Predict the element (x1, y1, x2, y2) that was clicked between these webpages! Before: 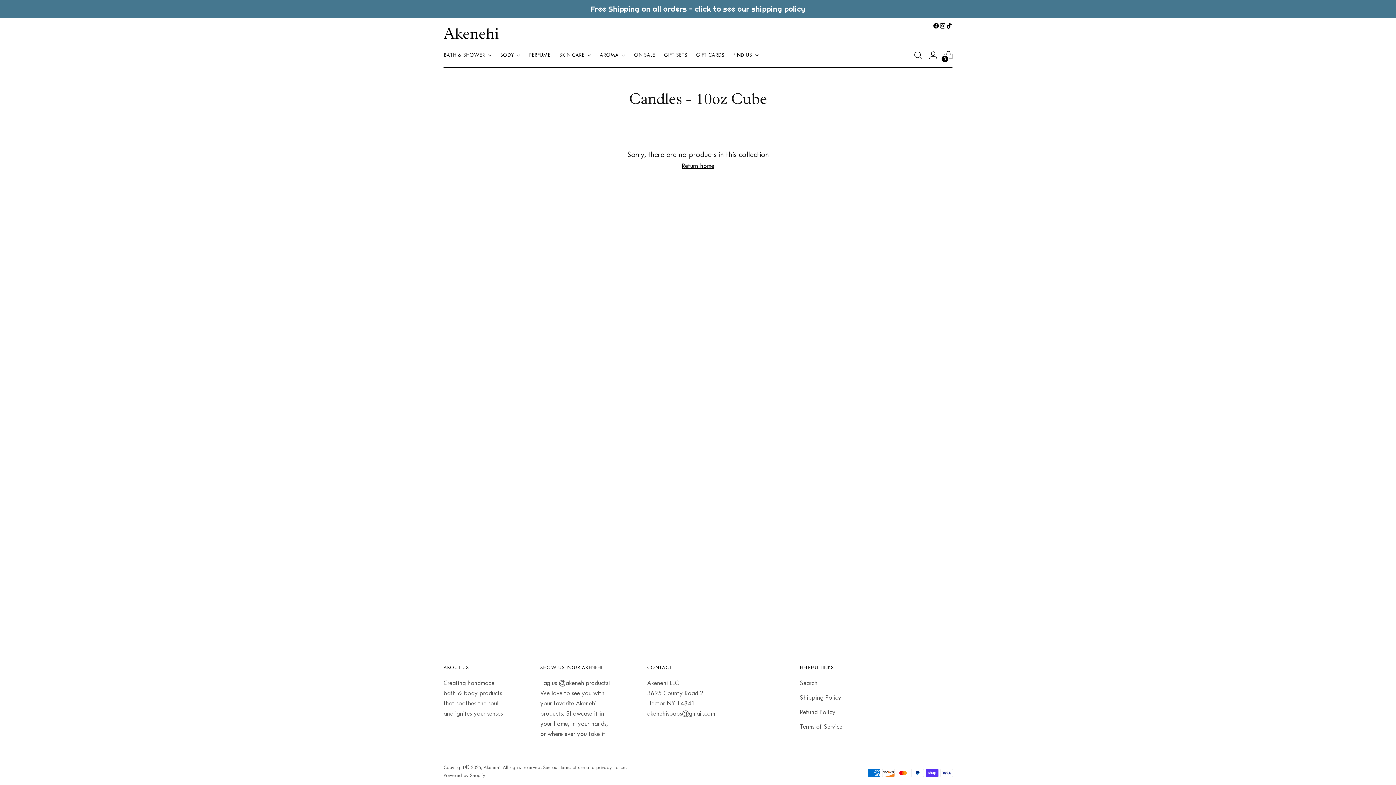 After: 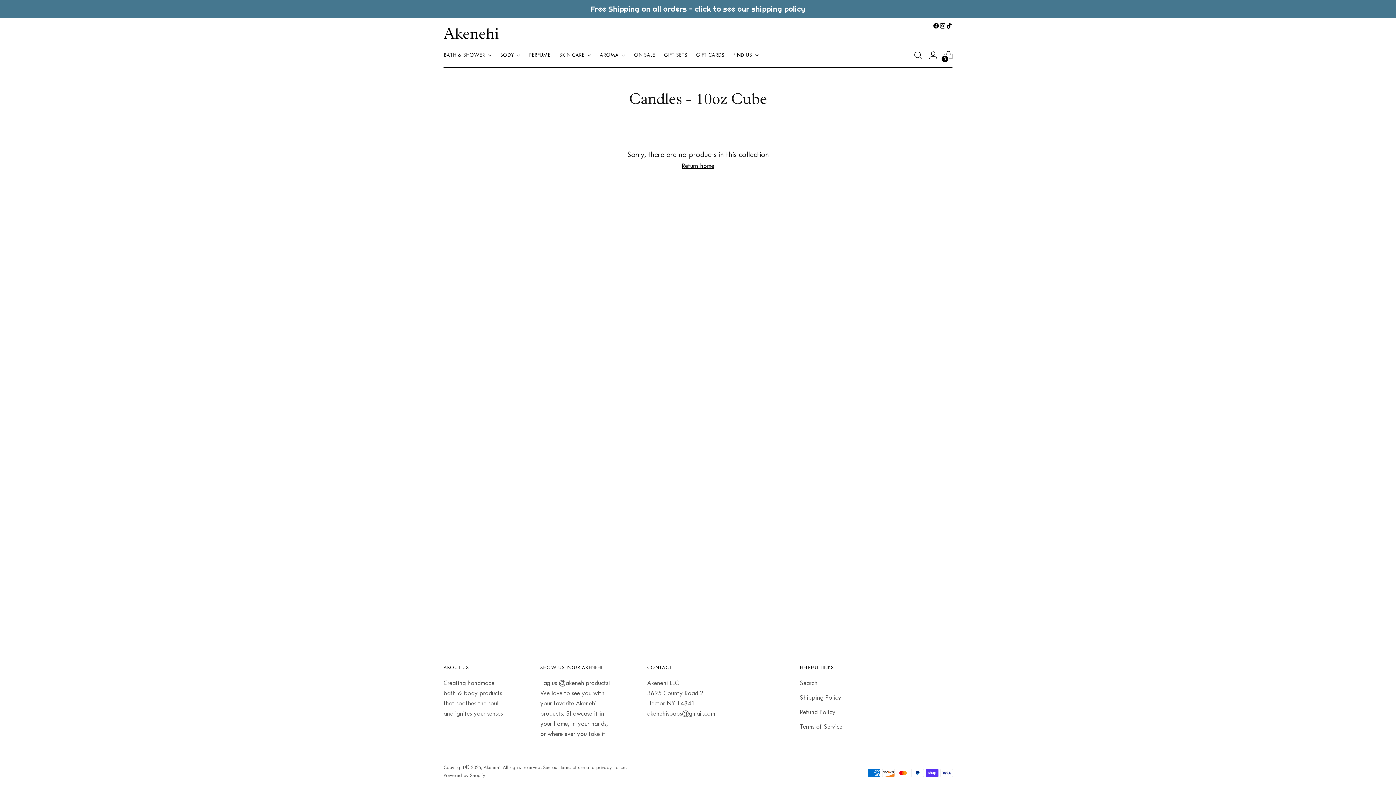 Action: bbox: (939, 22, 946, 29)